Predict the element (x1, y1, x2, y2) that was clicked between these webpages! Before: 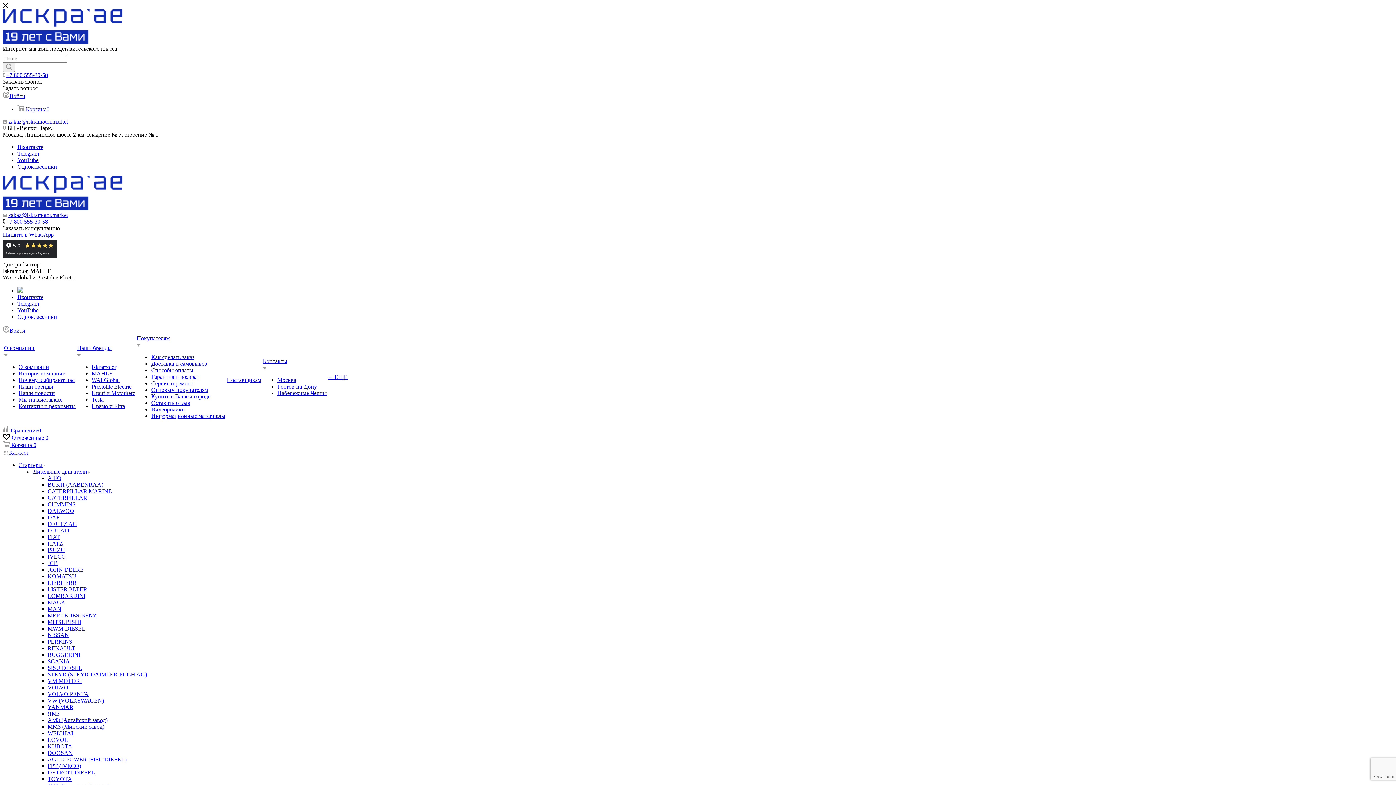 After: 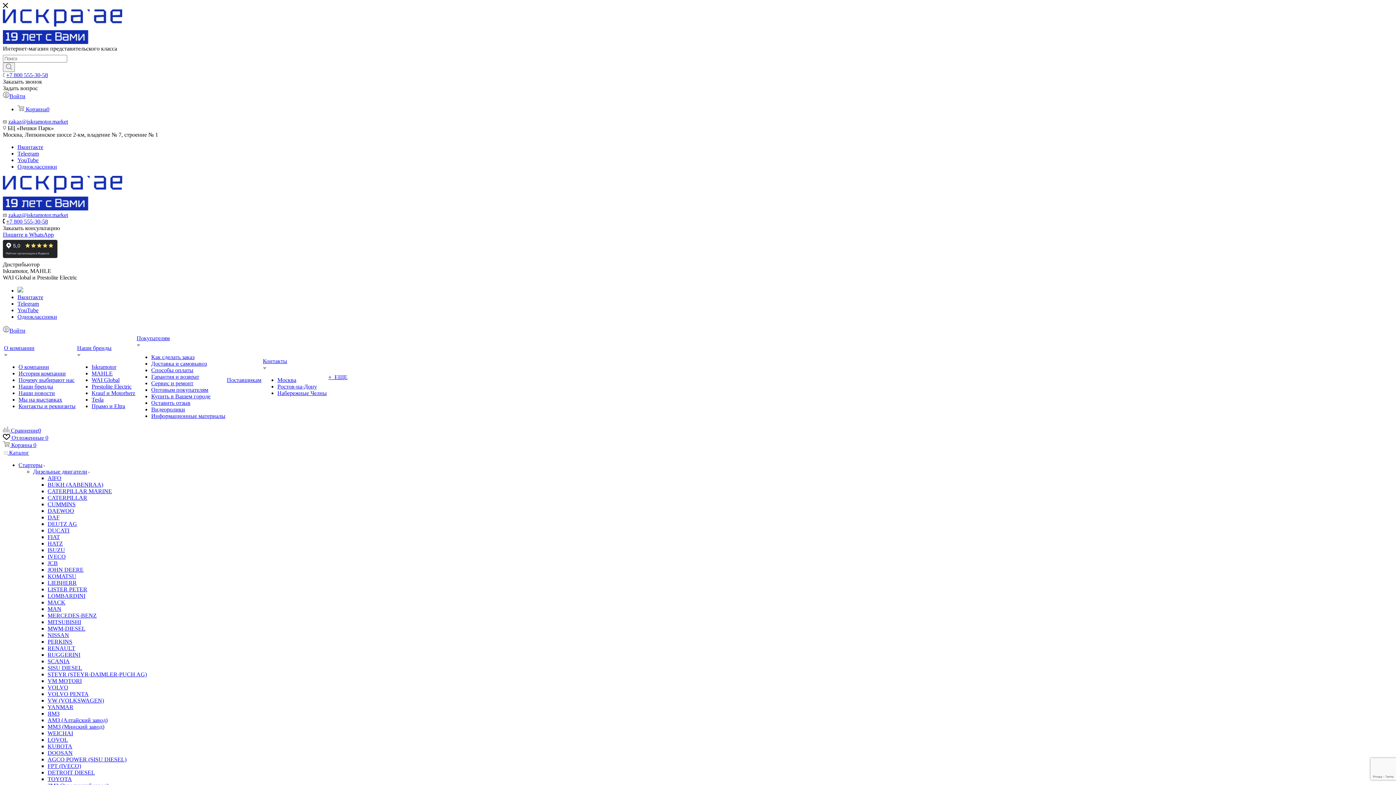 Action: bbox: (47, 580, 76, 586) label: LIEBHERR